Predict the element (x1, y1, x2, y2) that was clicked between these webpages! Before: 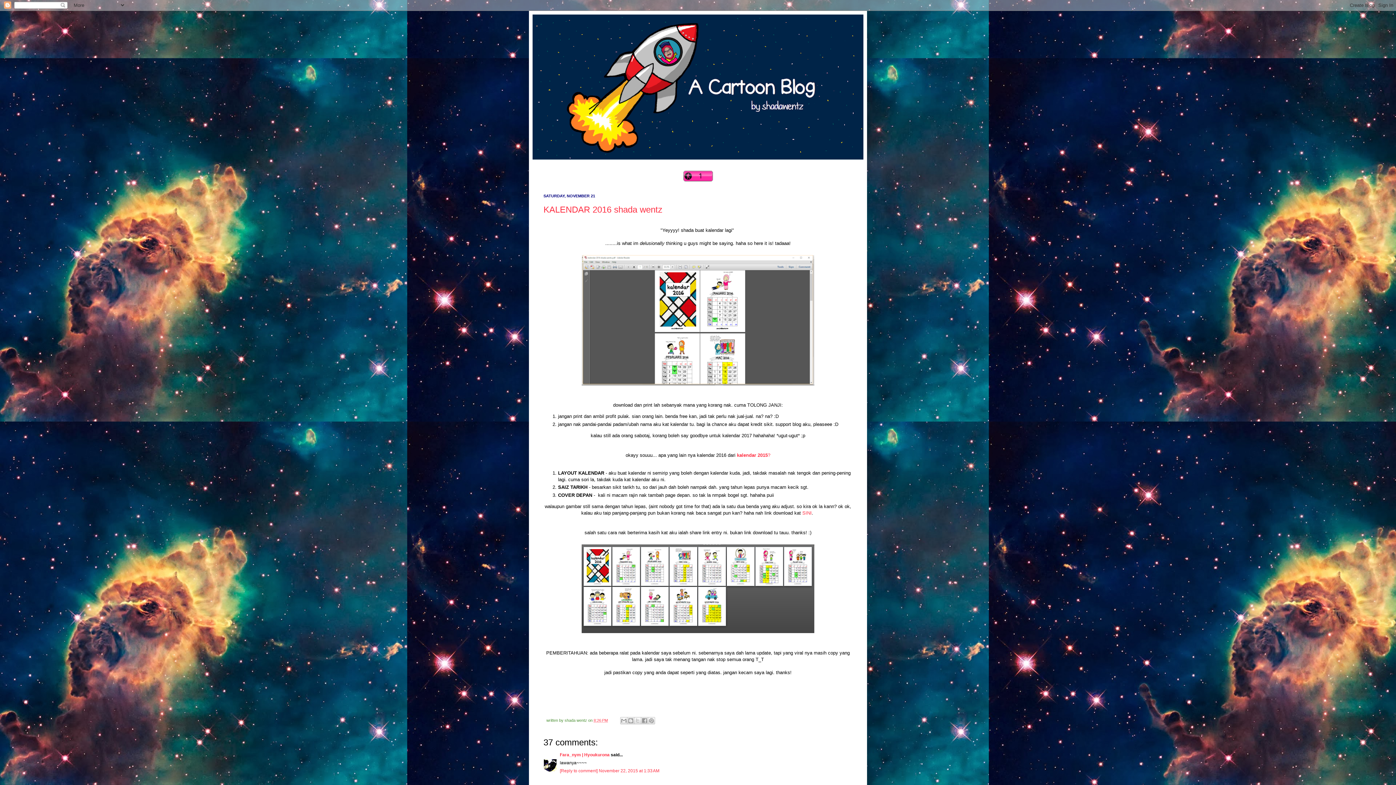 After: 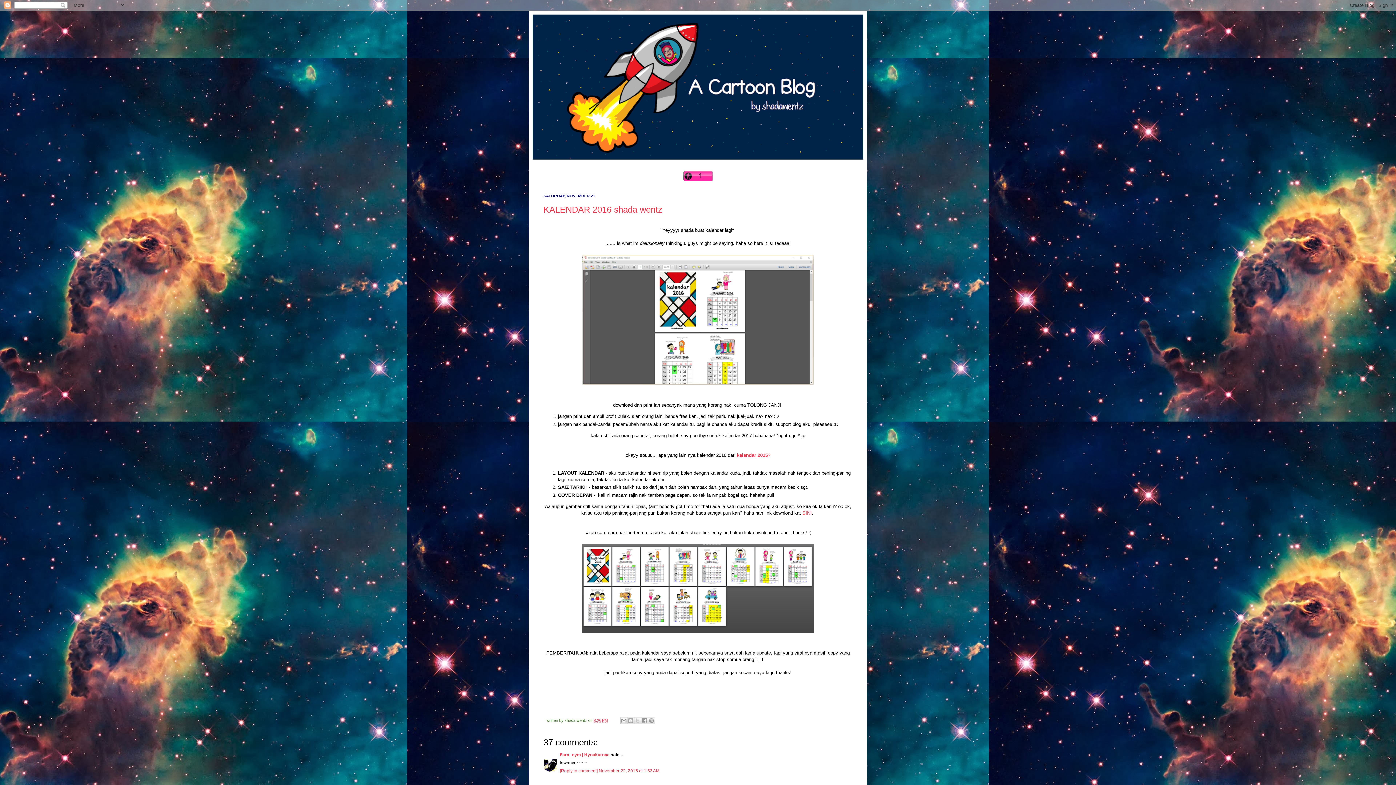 Action: label: 8:26 PM bbox: (593, 718, 608, 722)